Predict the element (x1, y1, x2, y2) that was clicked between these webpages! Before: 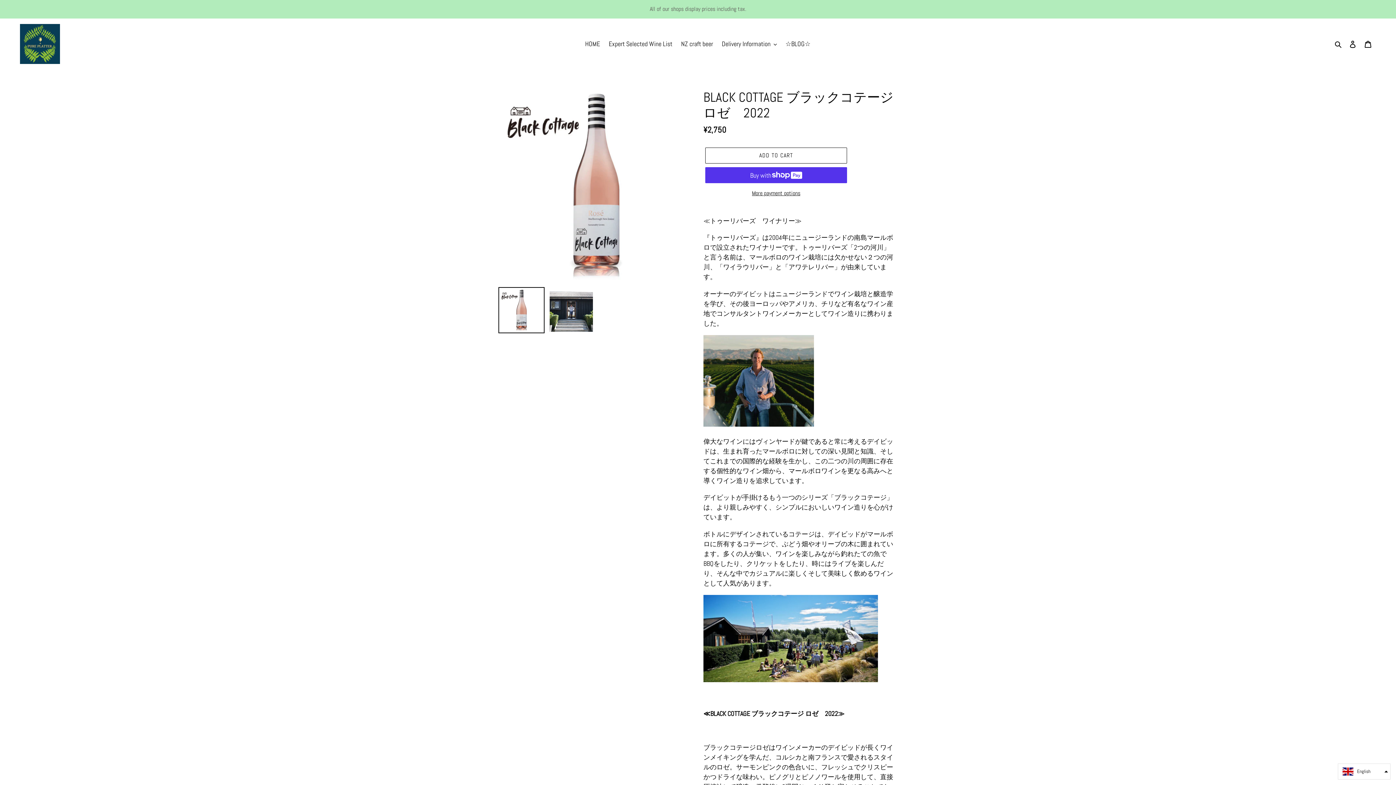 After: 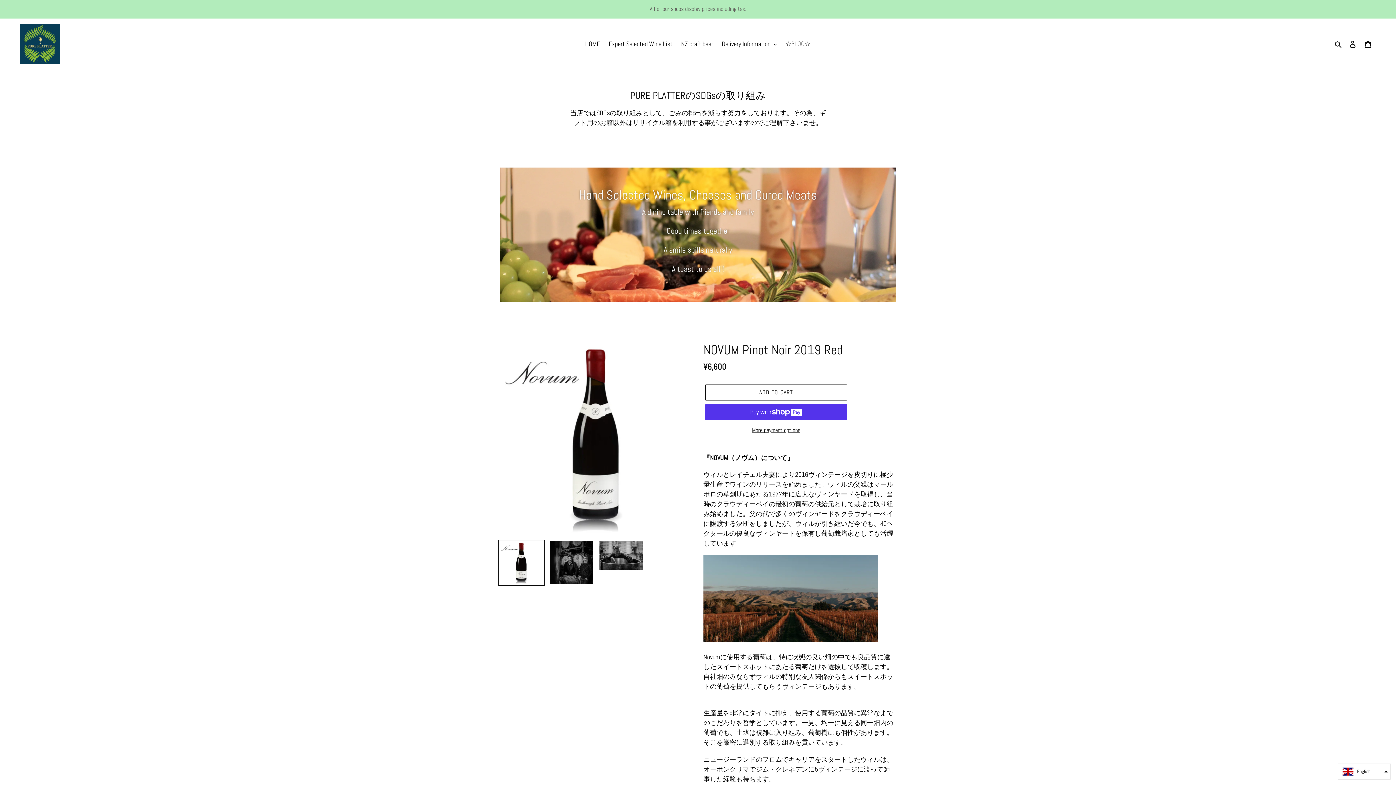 Action: bbox: (20, 24, 60, 64)